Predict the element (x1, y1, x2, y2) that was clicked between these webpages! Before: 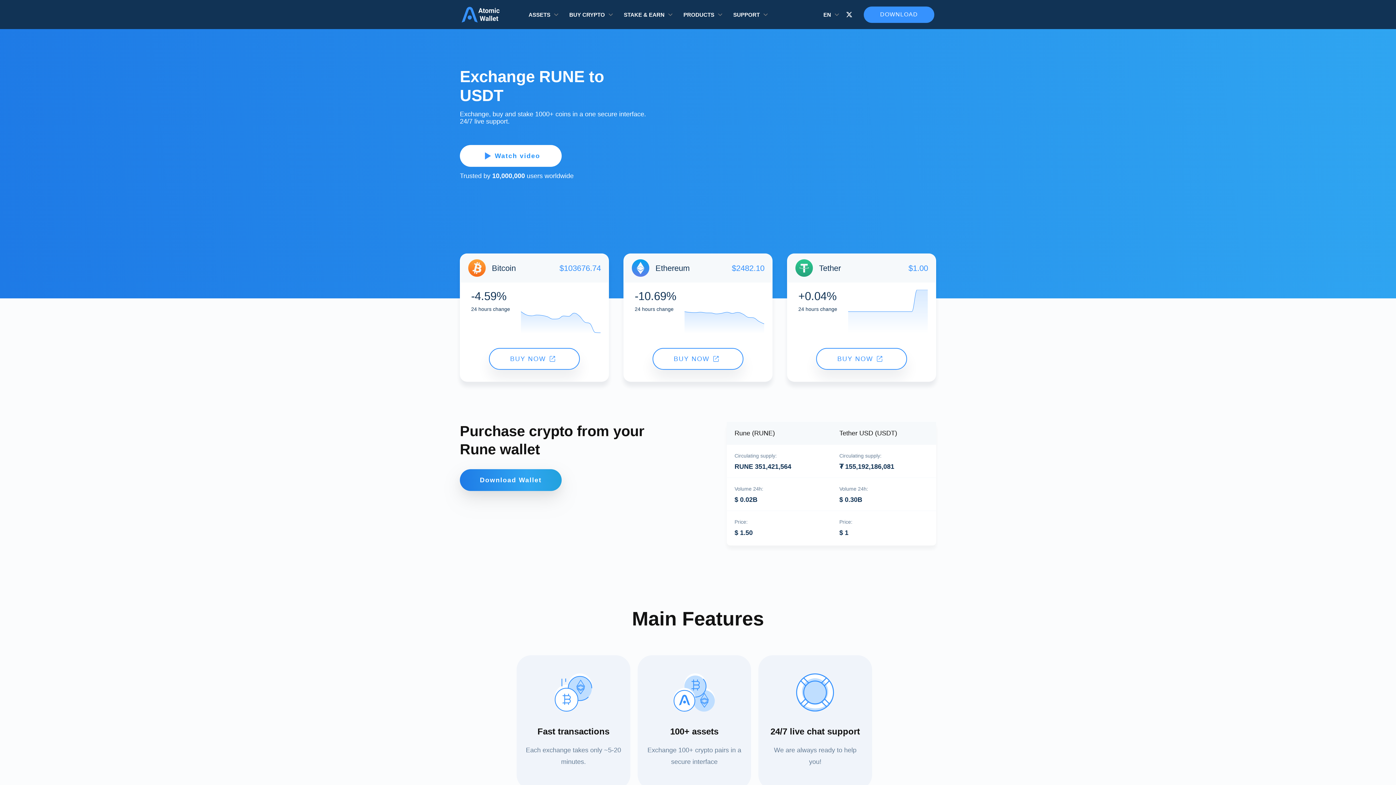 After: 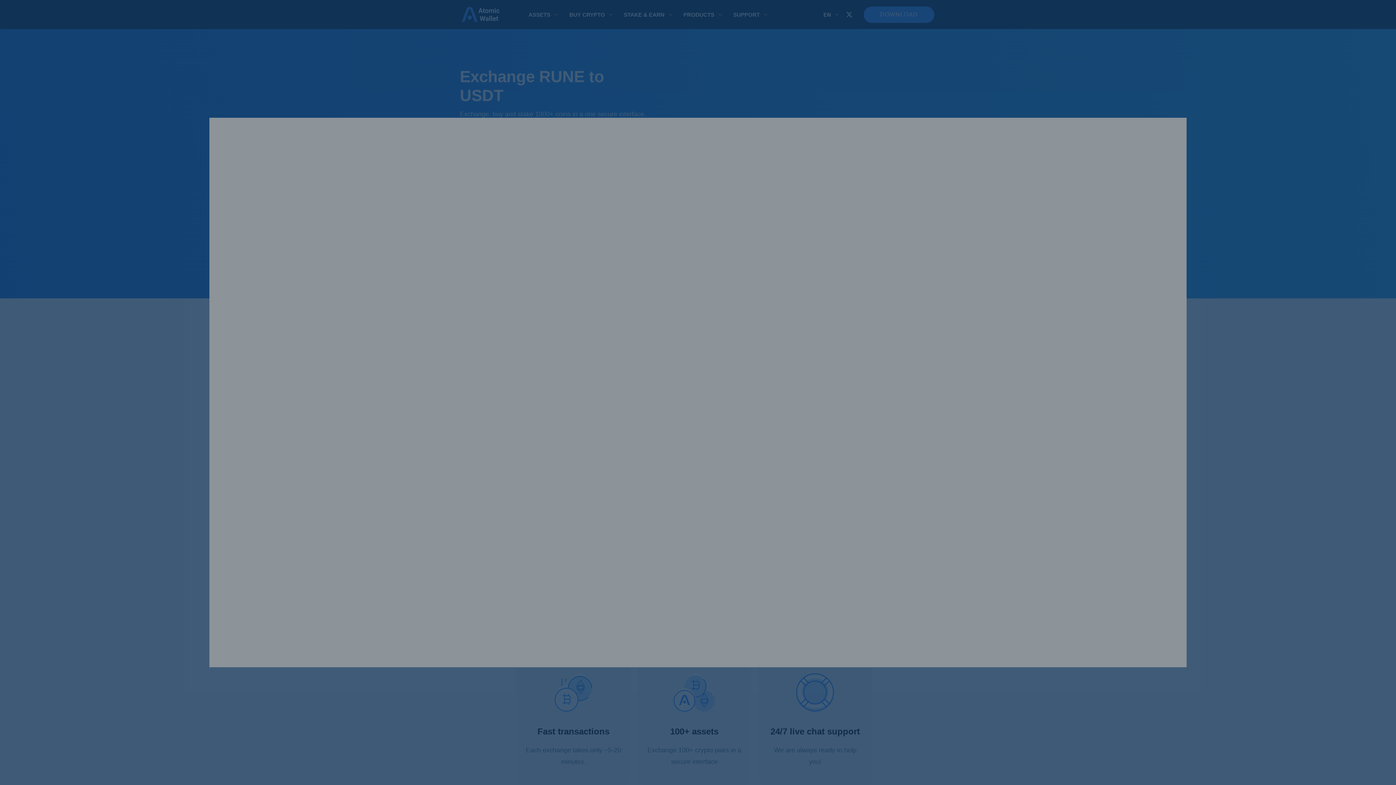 Action: label: Watch video bbox: (460, 145, 561, 166)